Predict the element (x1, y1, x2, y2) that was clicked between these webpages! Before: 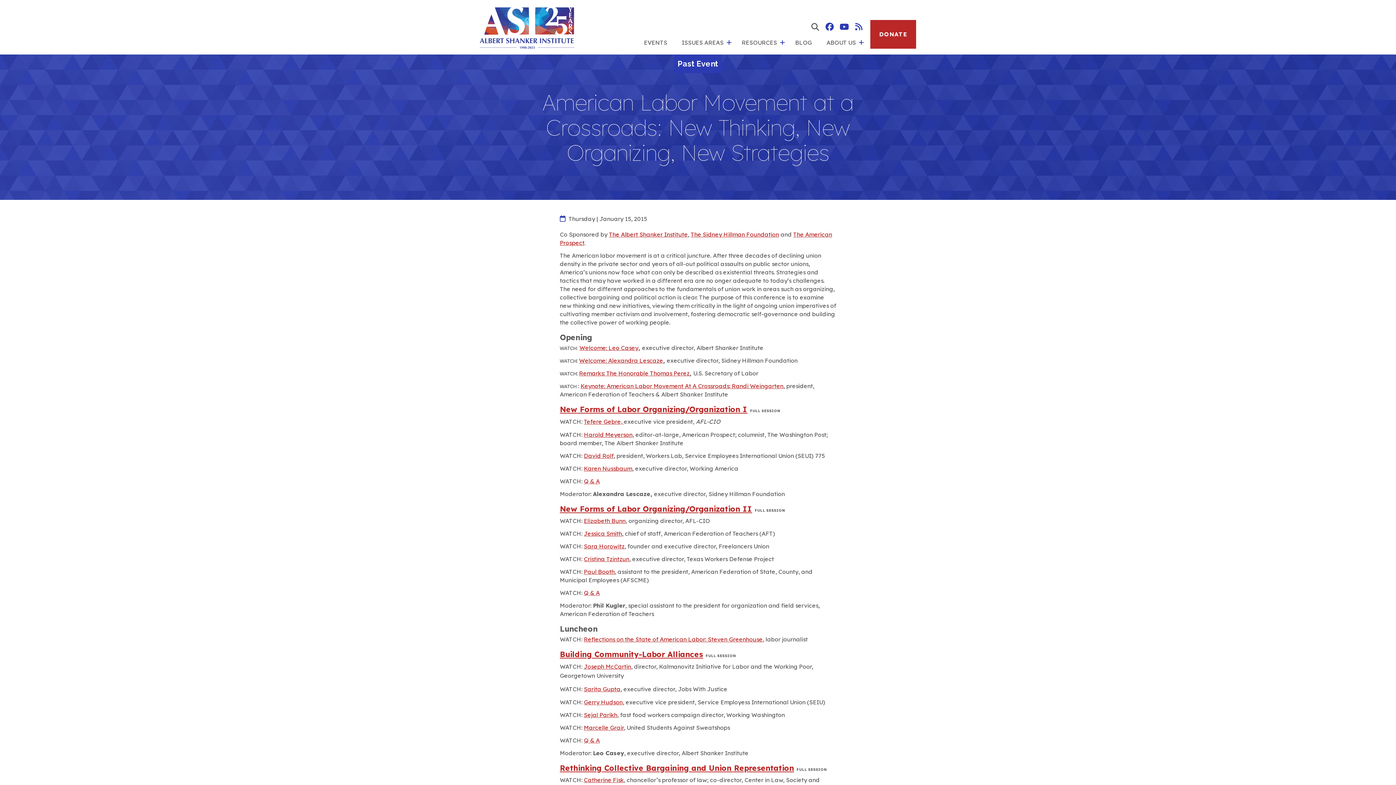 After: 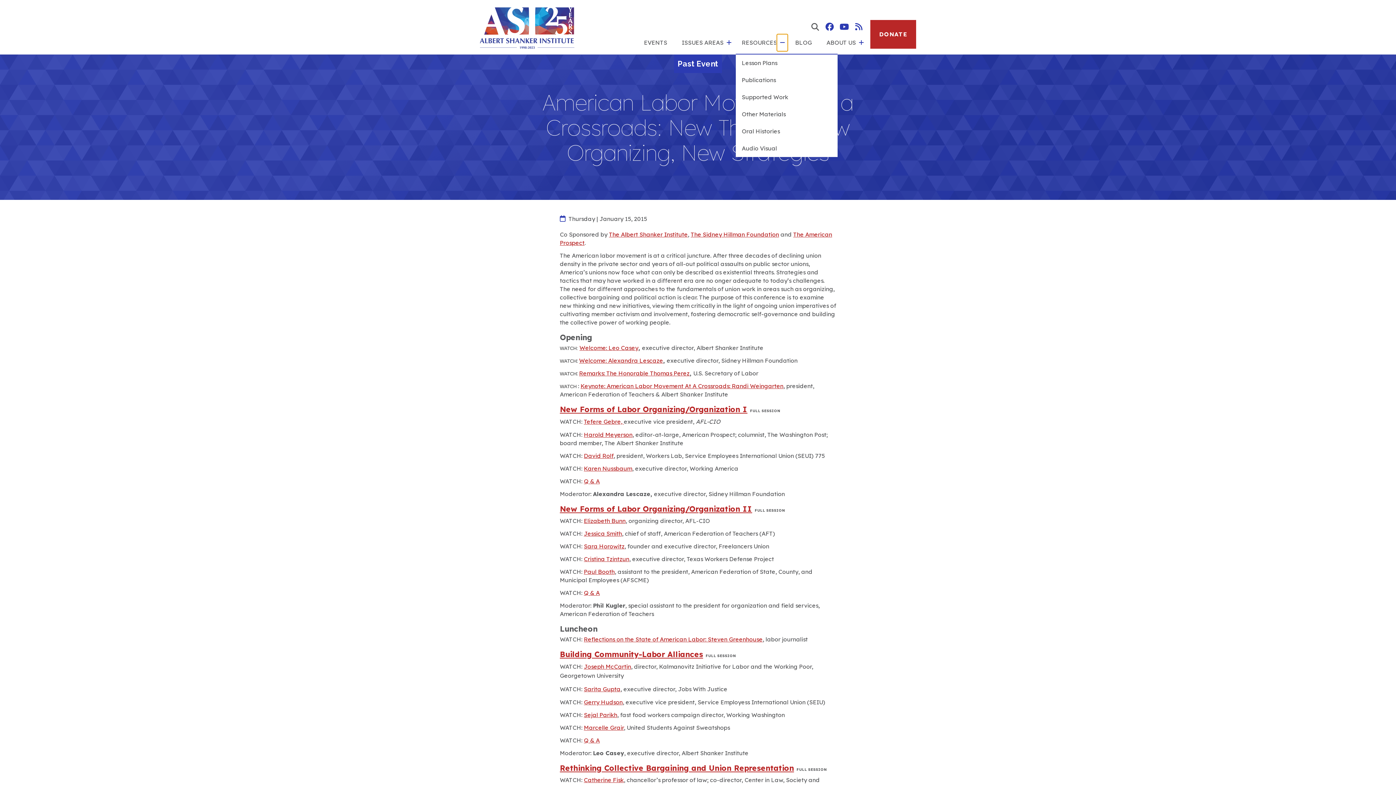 Action: bbox: (777, 34, 788, 51) label: show submenu for "Resources"